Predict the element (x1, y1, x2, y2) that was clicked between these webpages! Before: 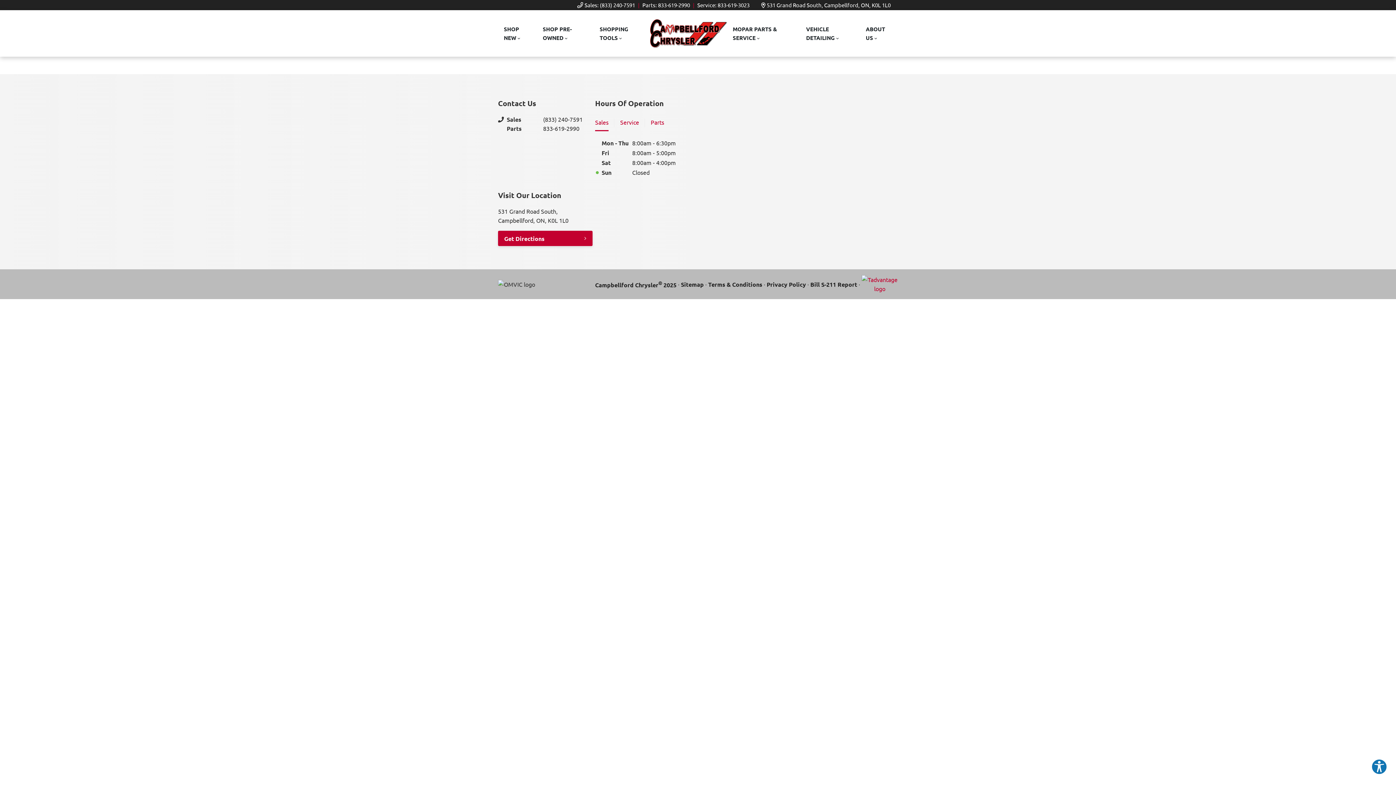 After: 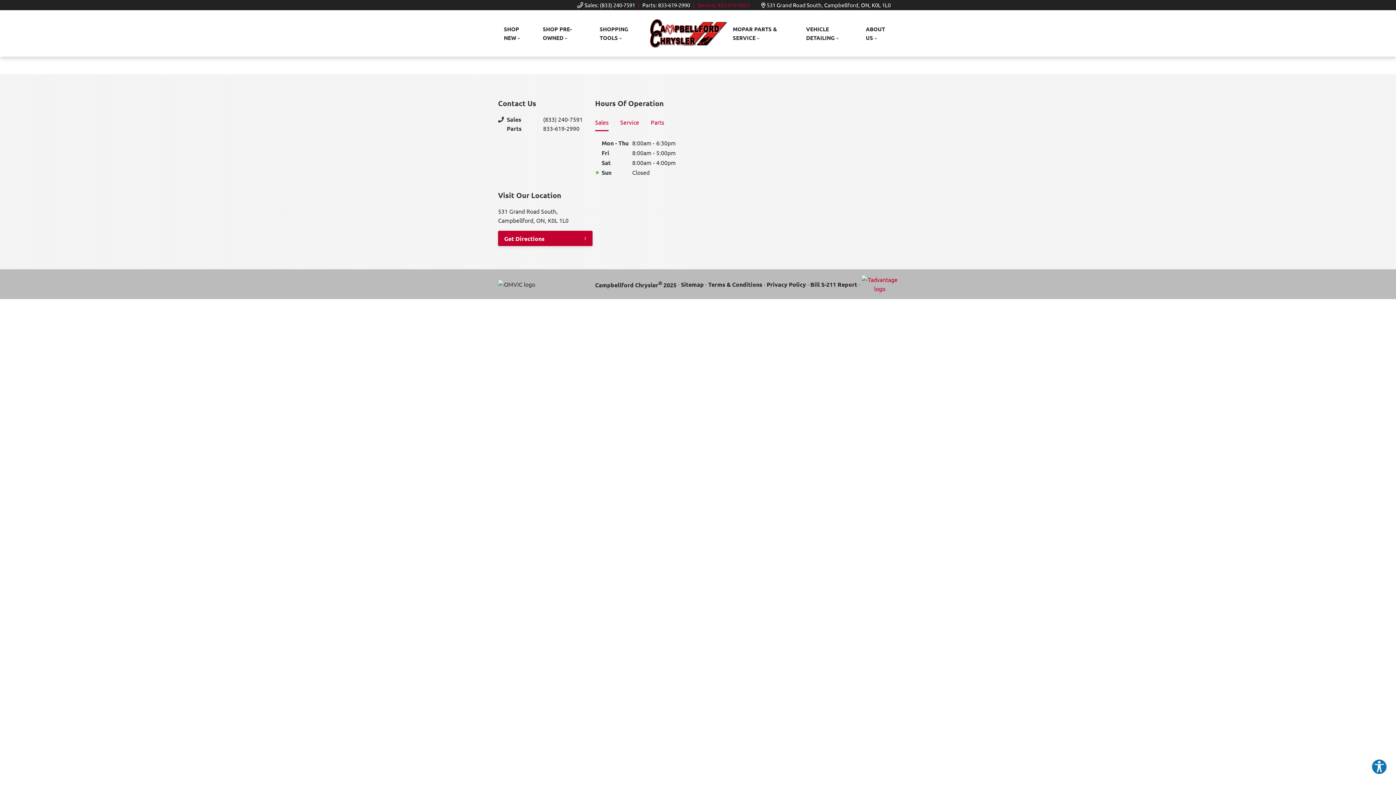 Action: label: Service: 833-619-3023 bbox: (693, 0, 749, 9)